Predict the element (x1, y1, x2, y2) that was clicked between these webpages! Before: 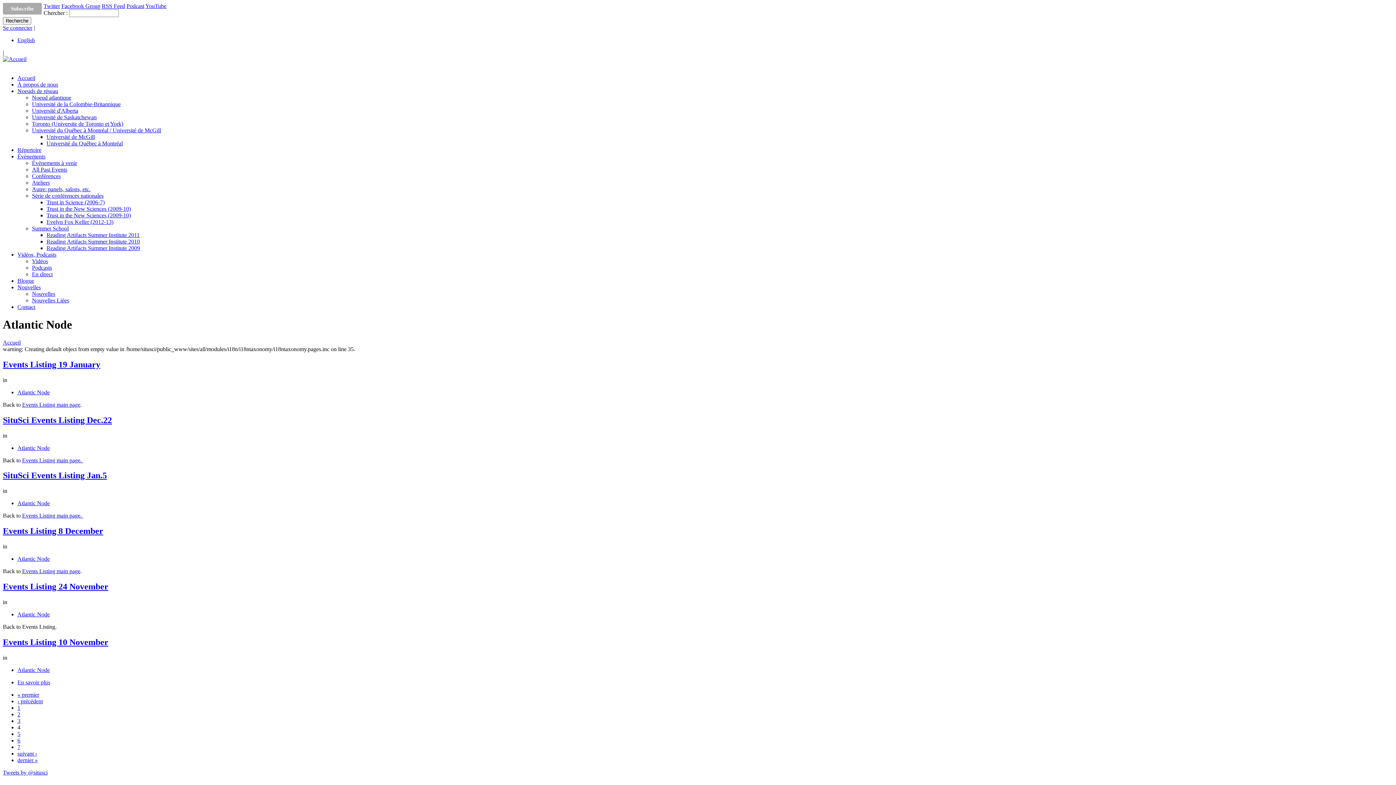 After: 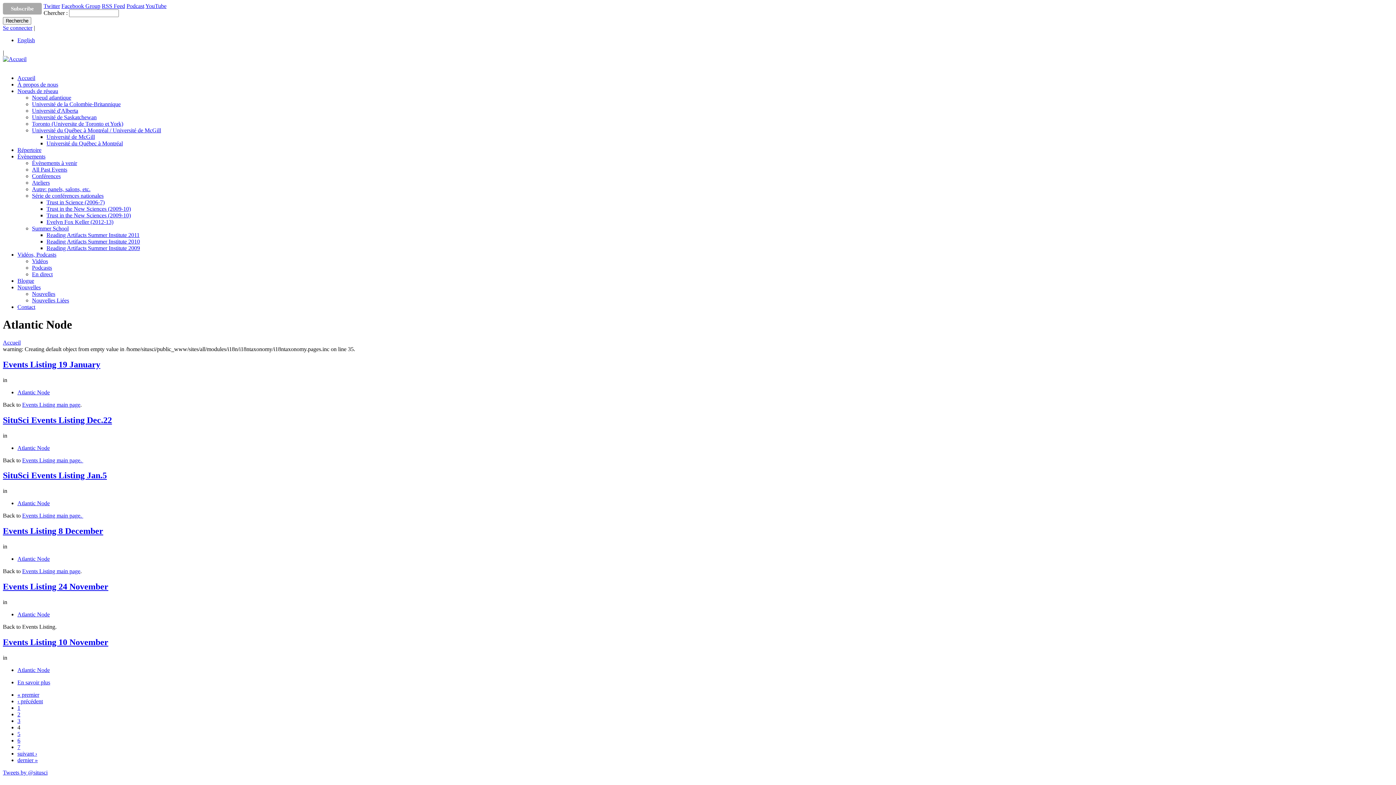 Action: label: Vidéos, Podcasts bbox: (17, 251, 56, 257)